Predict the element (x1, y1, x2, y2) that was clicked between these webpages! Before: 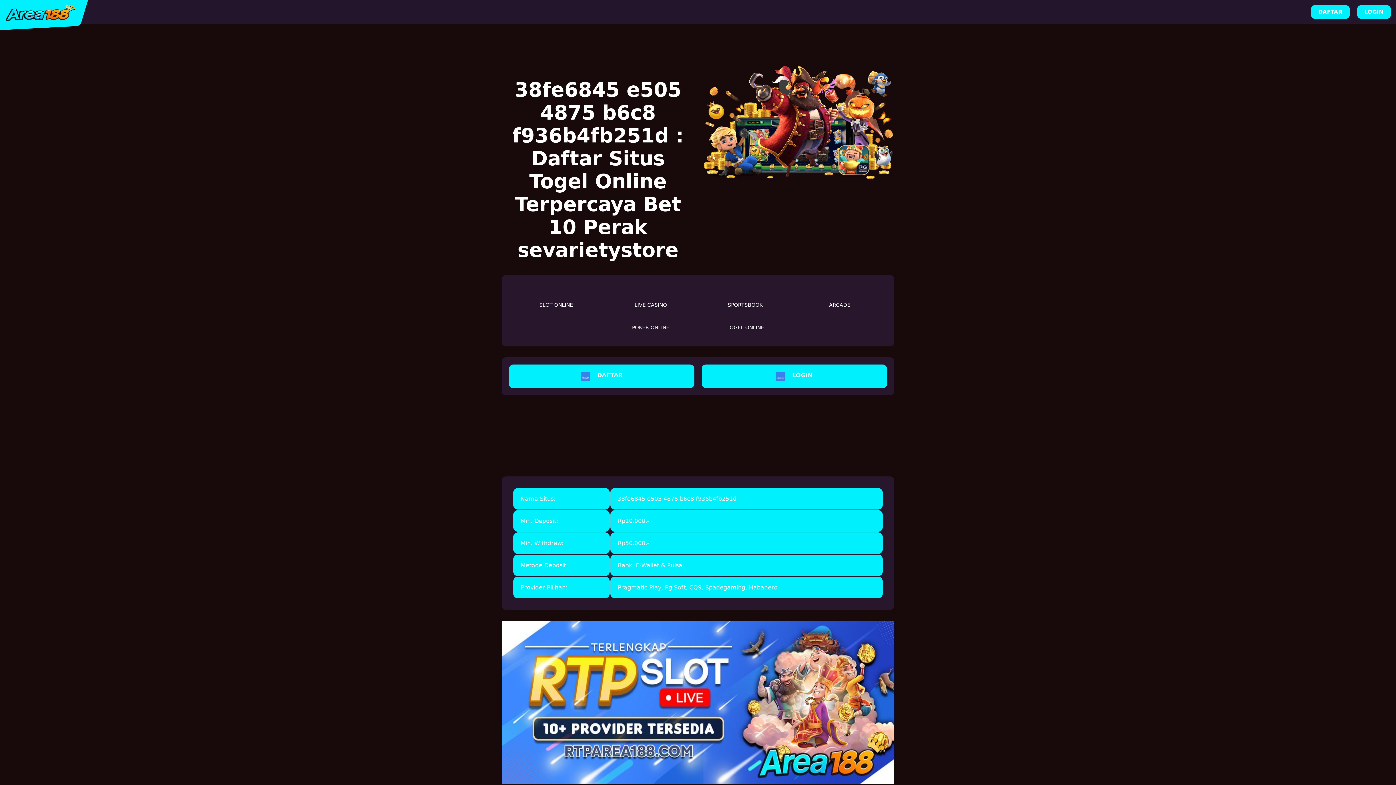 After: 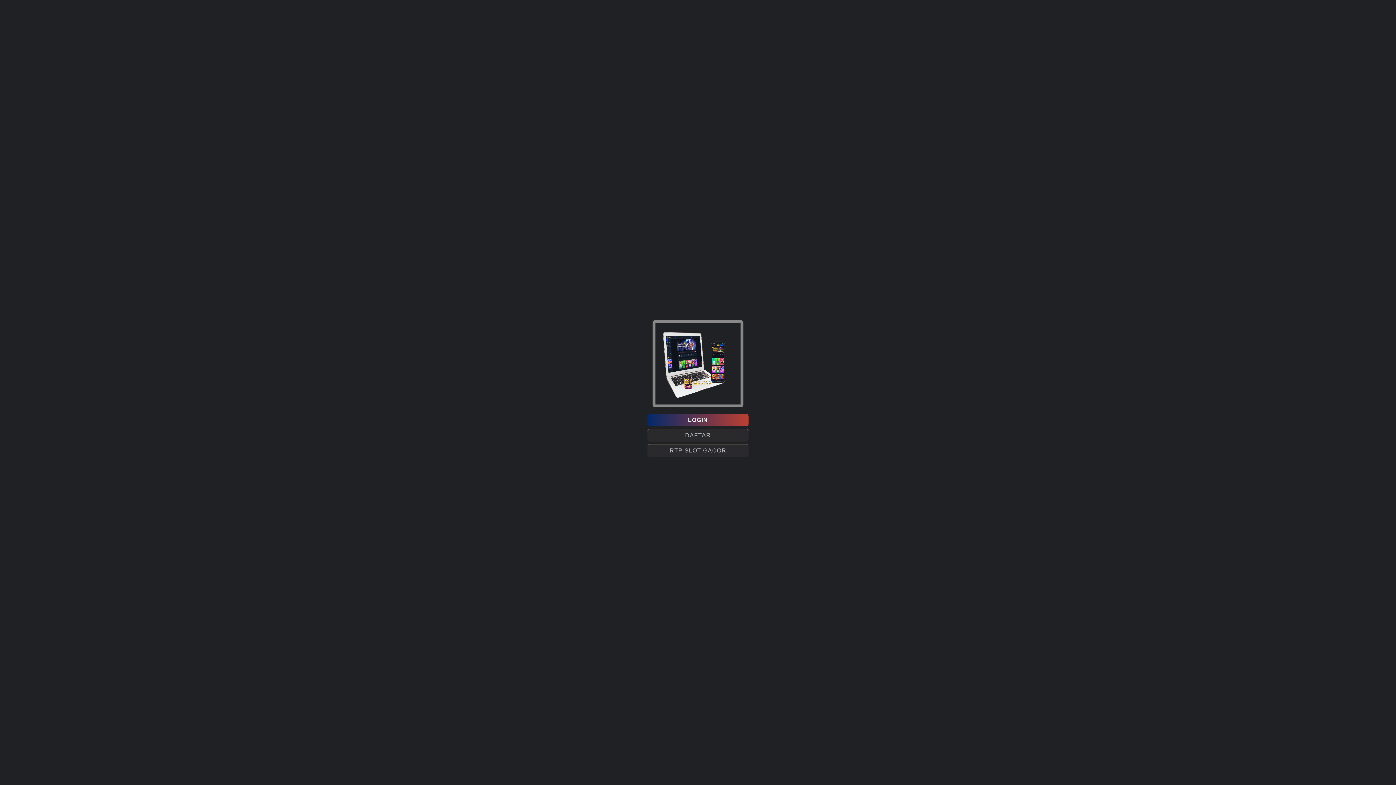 Action: bbox: (509, 364, 694, 388) label: DAFTAR